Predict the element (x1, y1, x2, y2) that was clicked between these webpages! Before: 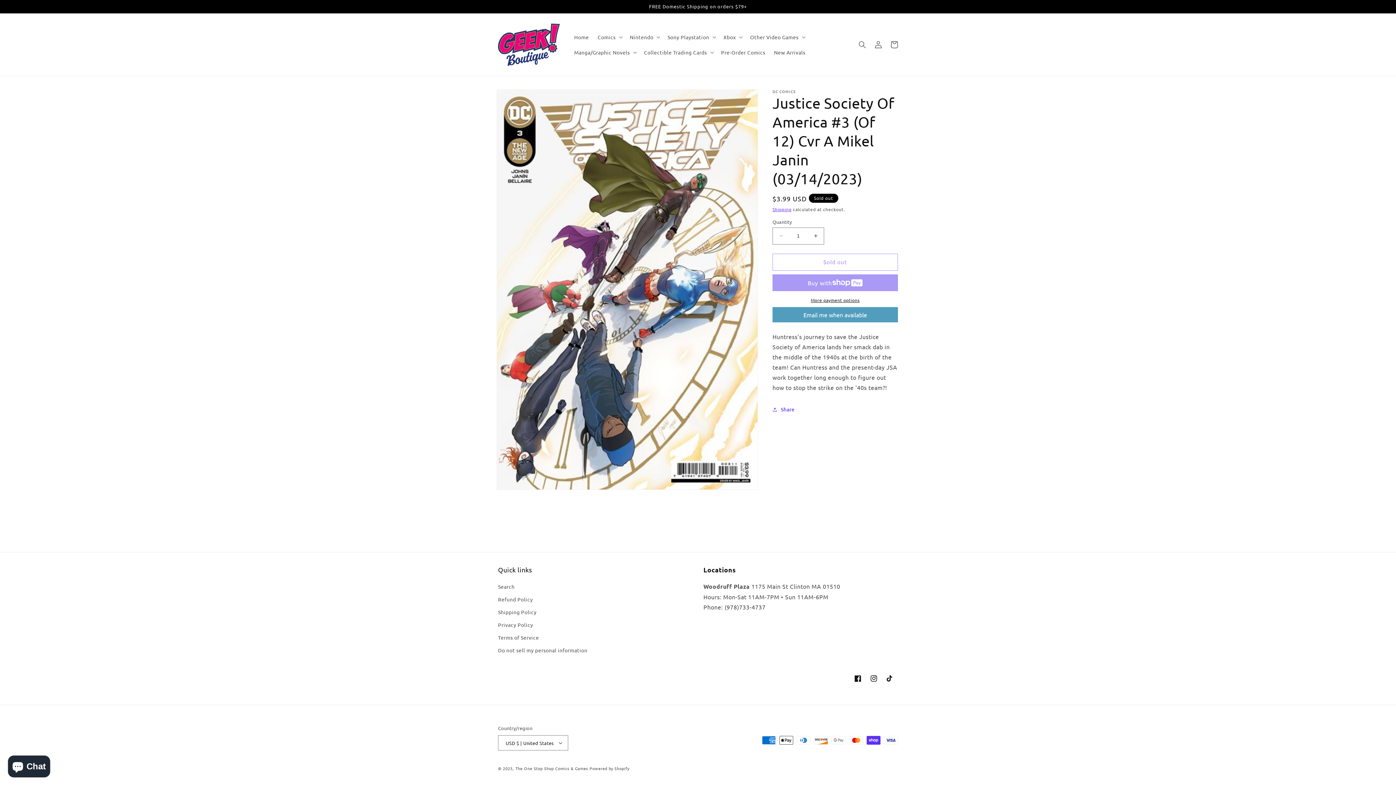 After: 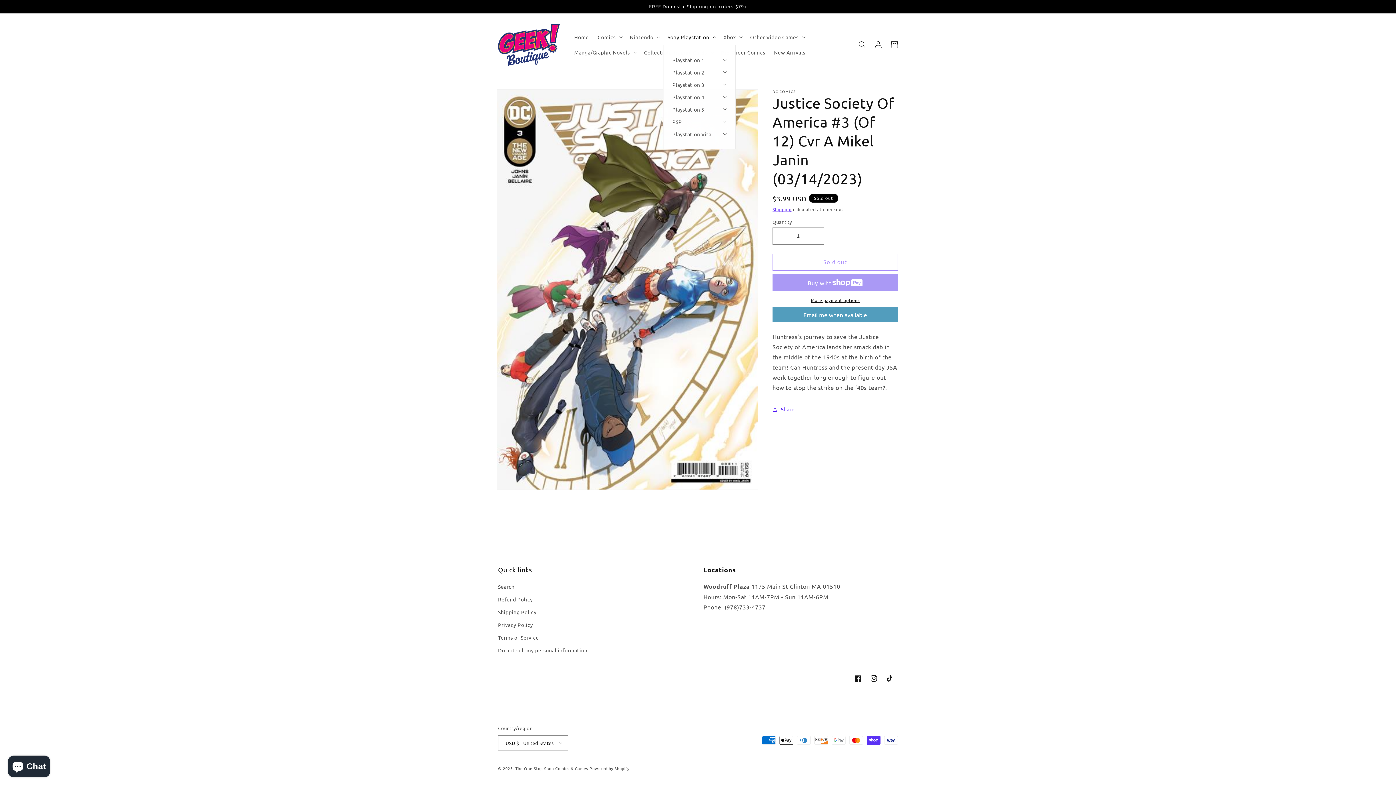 Action: label: Sony Playstation bbox: (663, 29, 719, 44)